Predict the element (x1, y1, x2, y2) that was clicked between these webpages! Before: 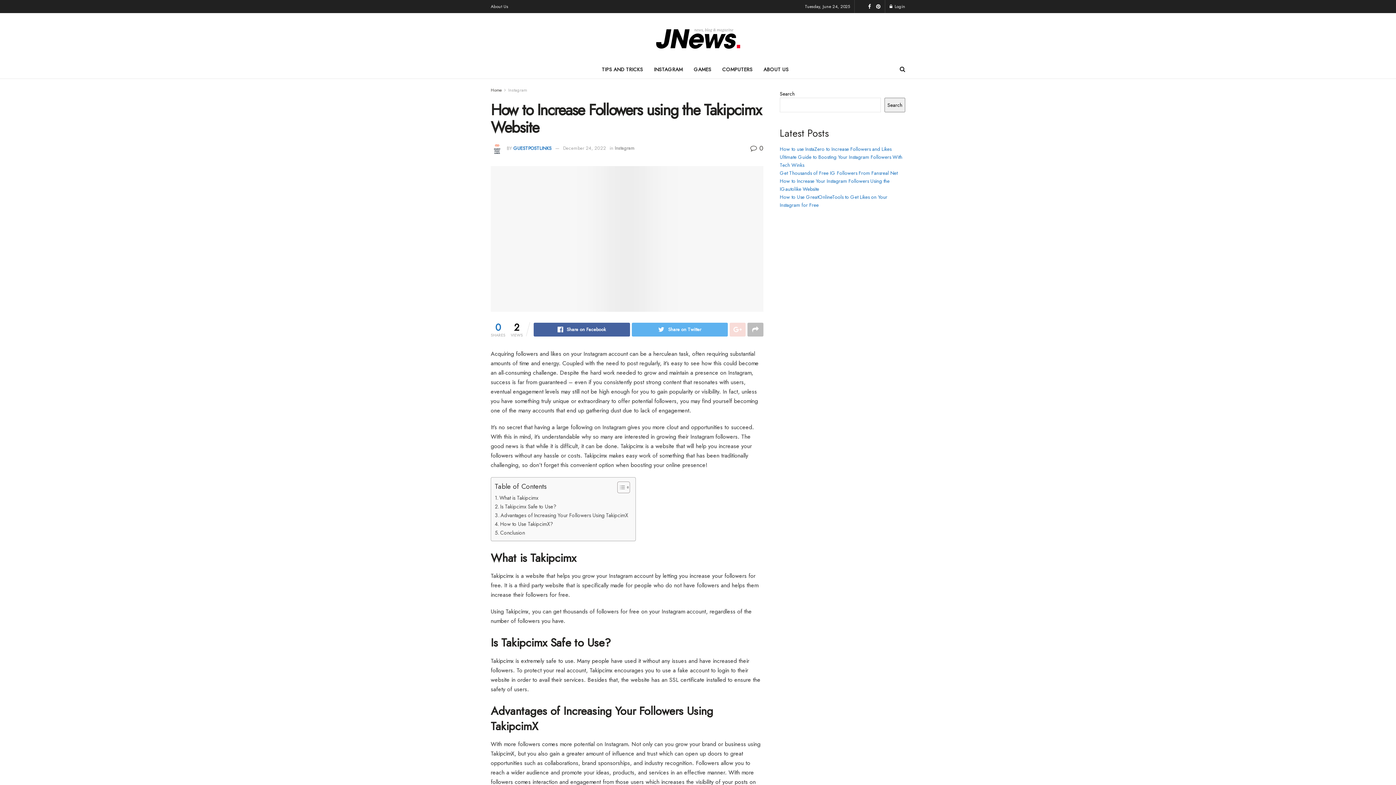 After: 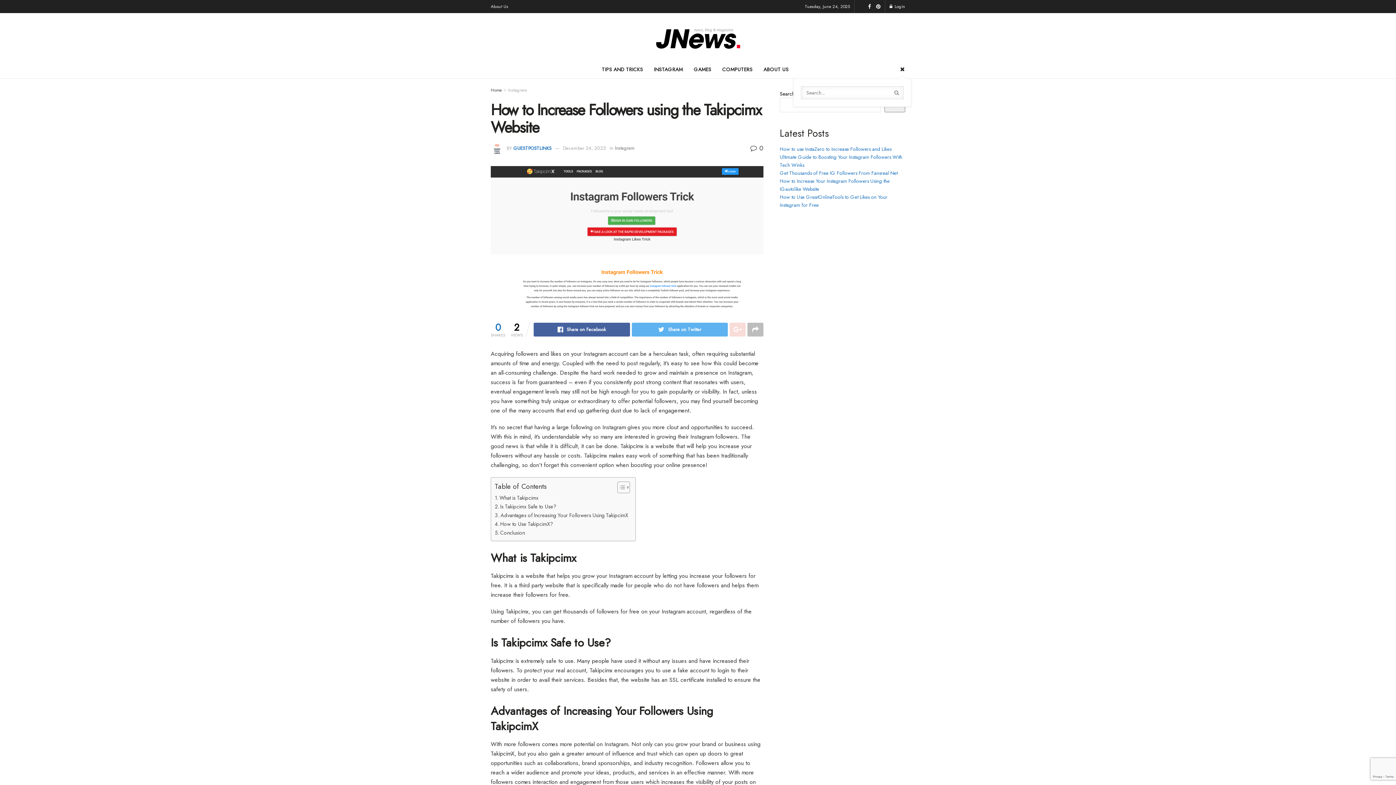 Action: bbox: (900, 60, 905, 78)